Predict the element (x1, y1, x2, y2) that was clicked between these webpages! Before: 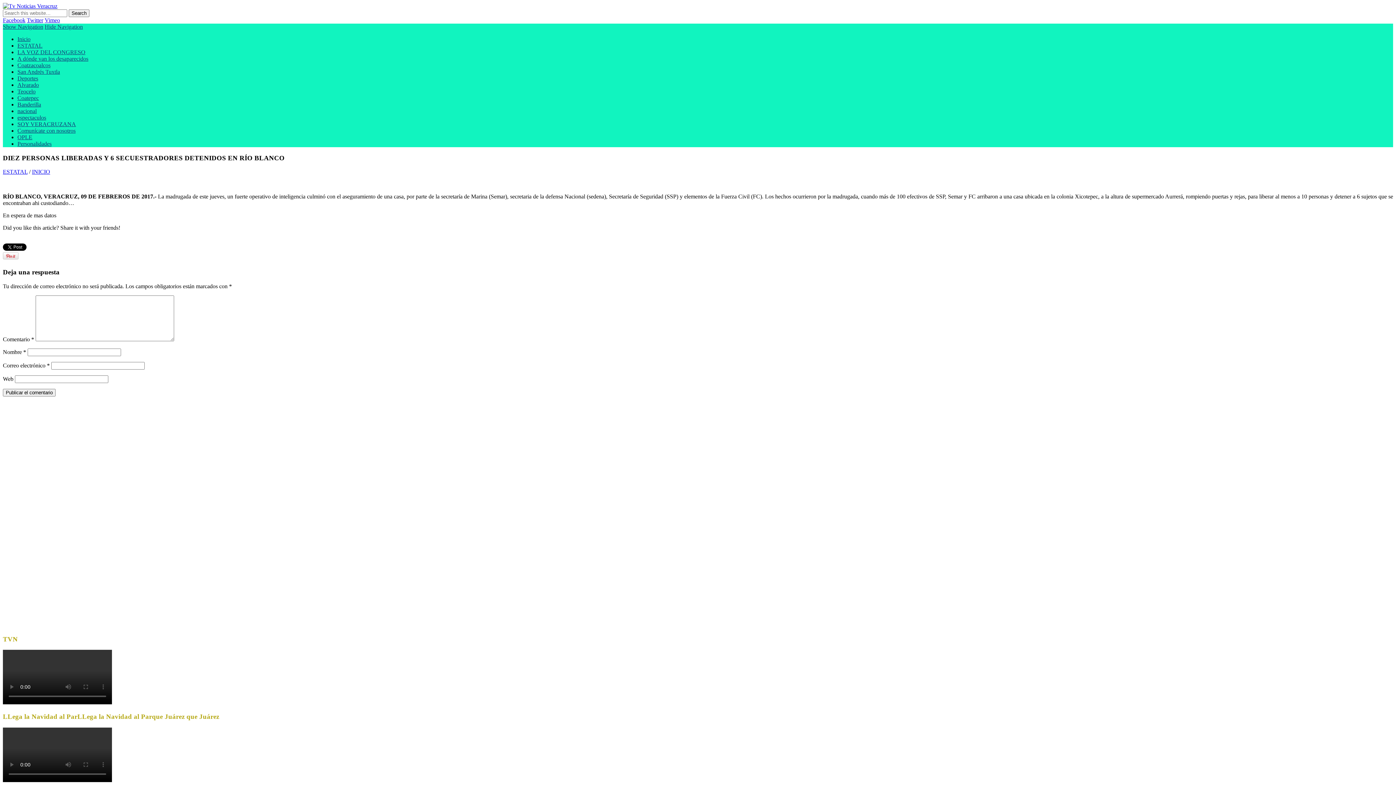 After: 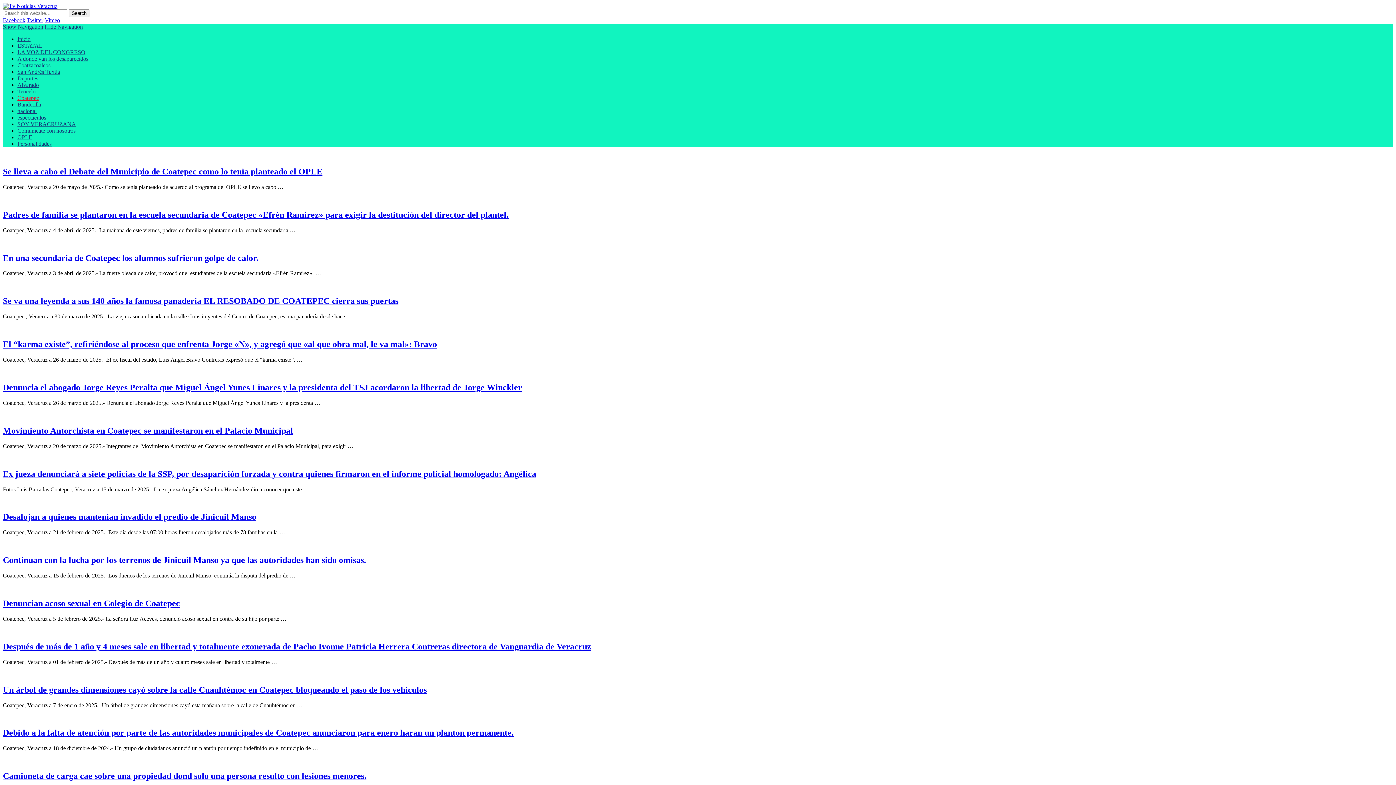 Action: label: Coatepec bbox: (17, 94, 38, 101)